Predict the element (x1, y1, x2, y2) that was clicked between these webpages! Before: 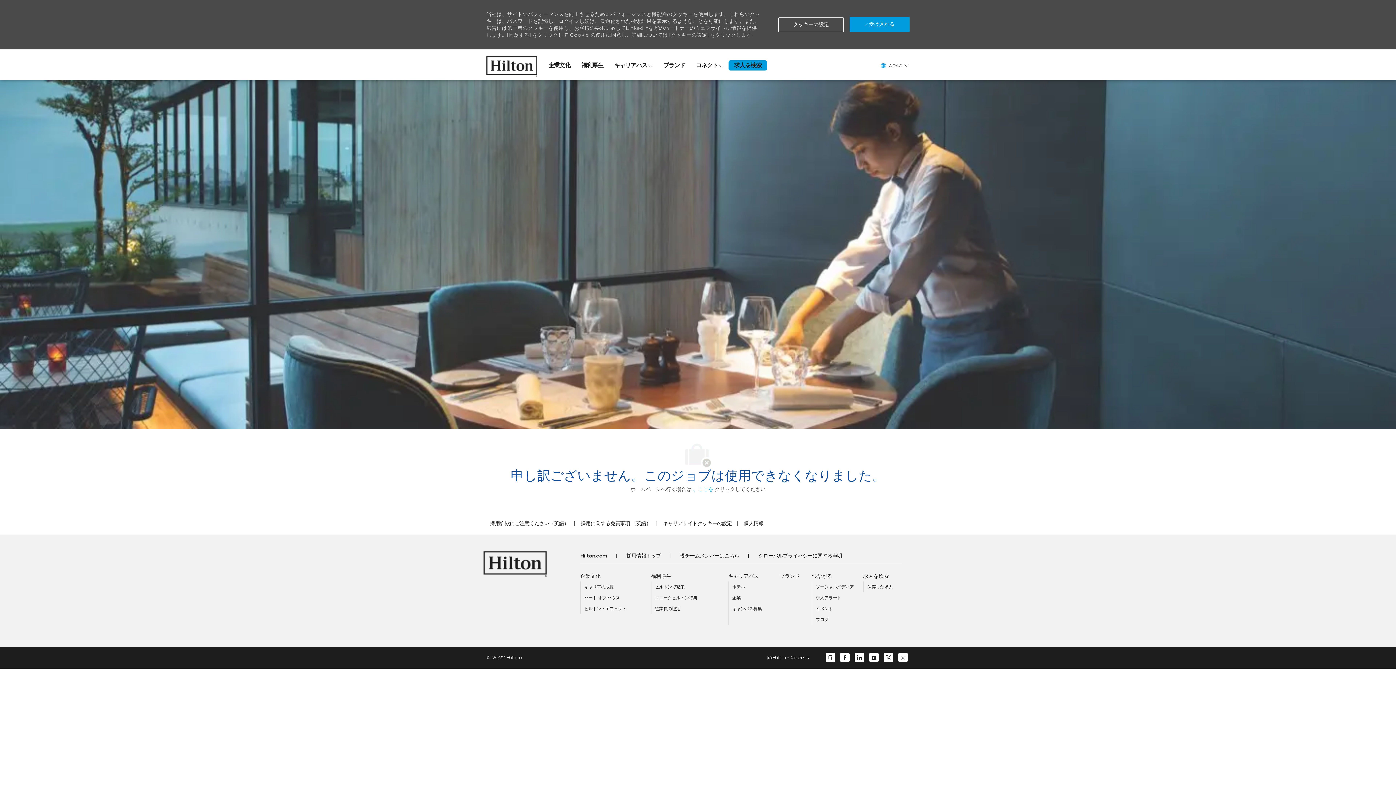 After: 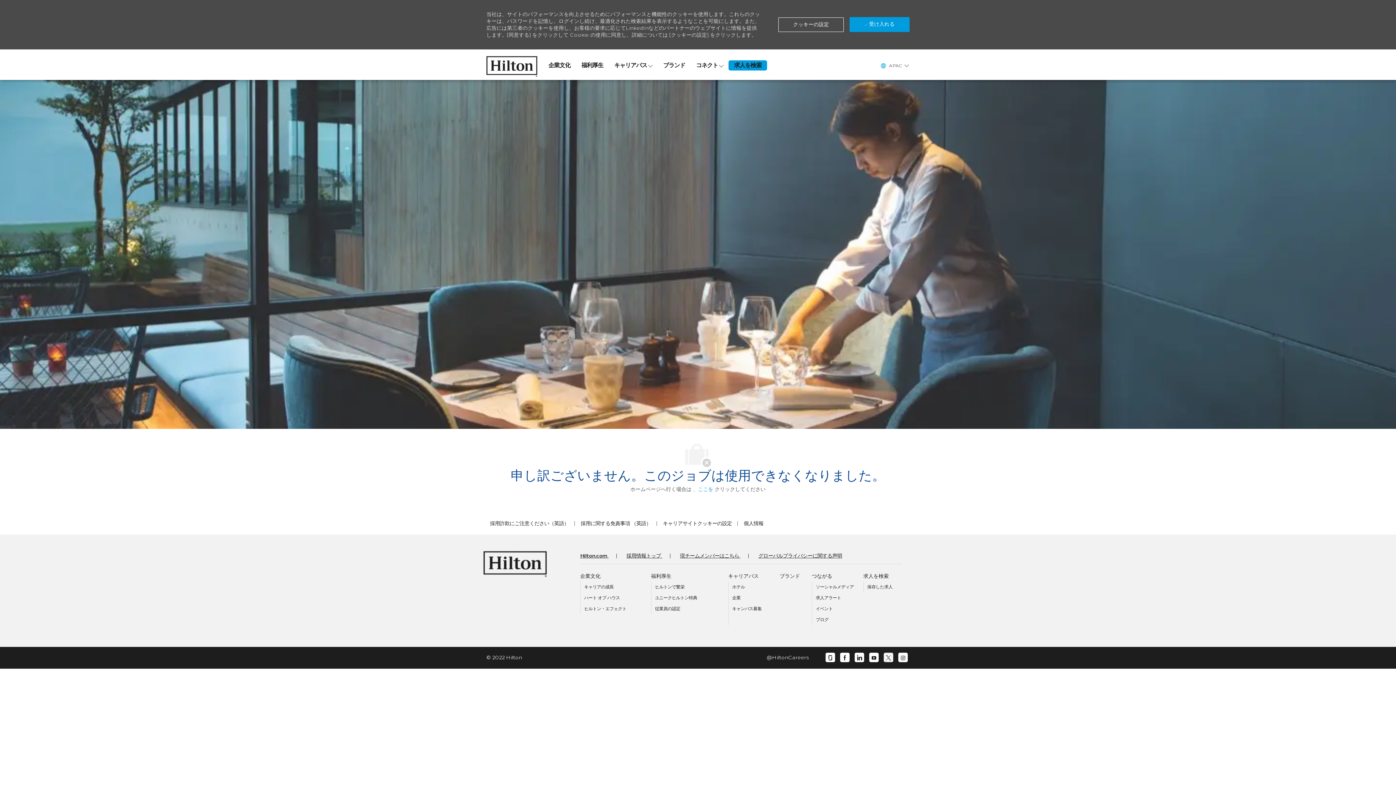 Action: bbox: (886, 654, 891, 661) label: 囀る